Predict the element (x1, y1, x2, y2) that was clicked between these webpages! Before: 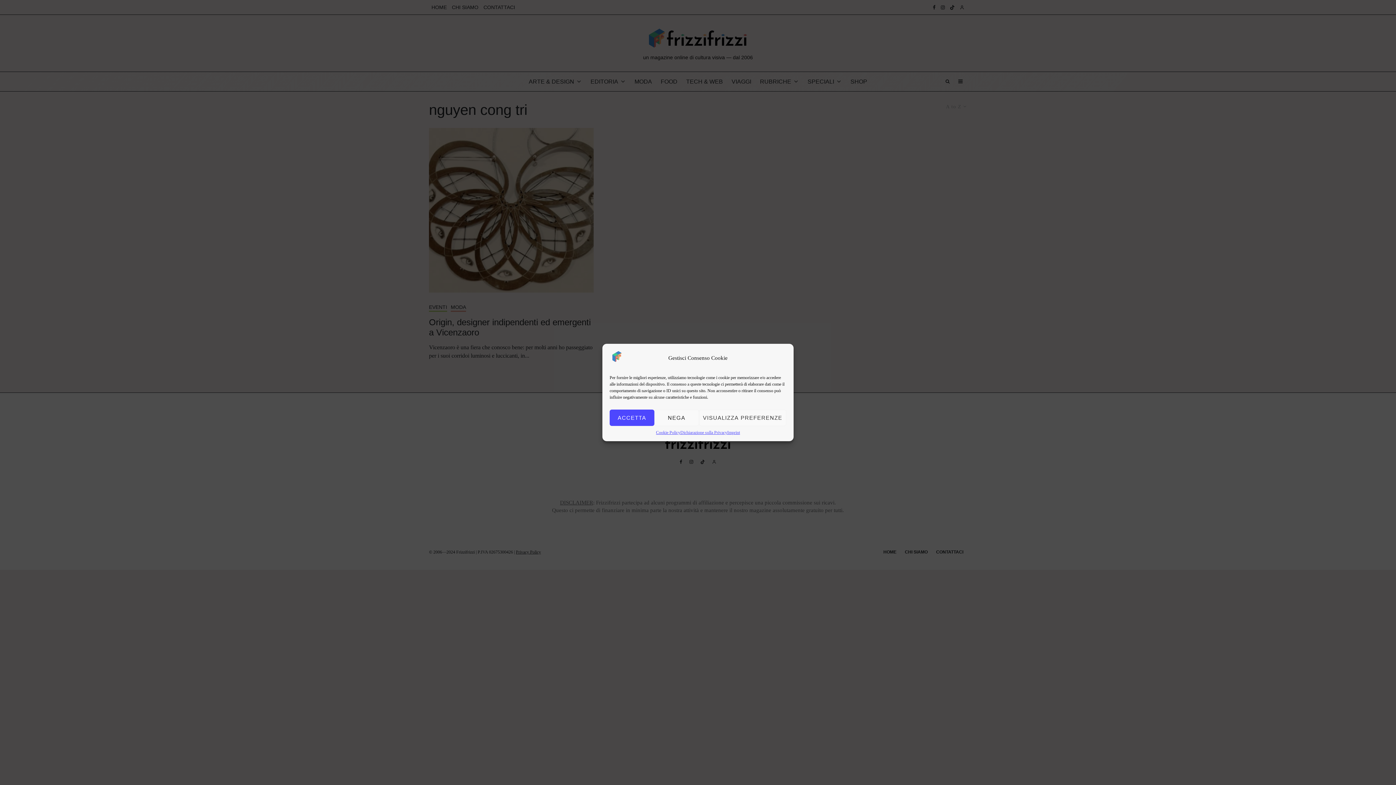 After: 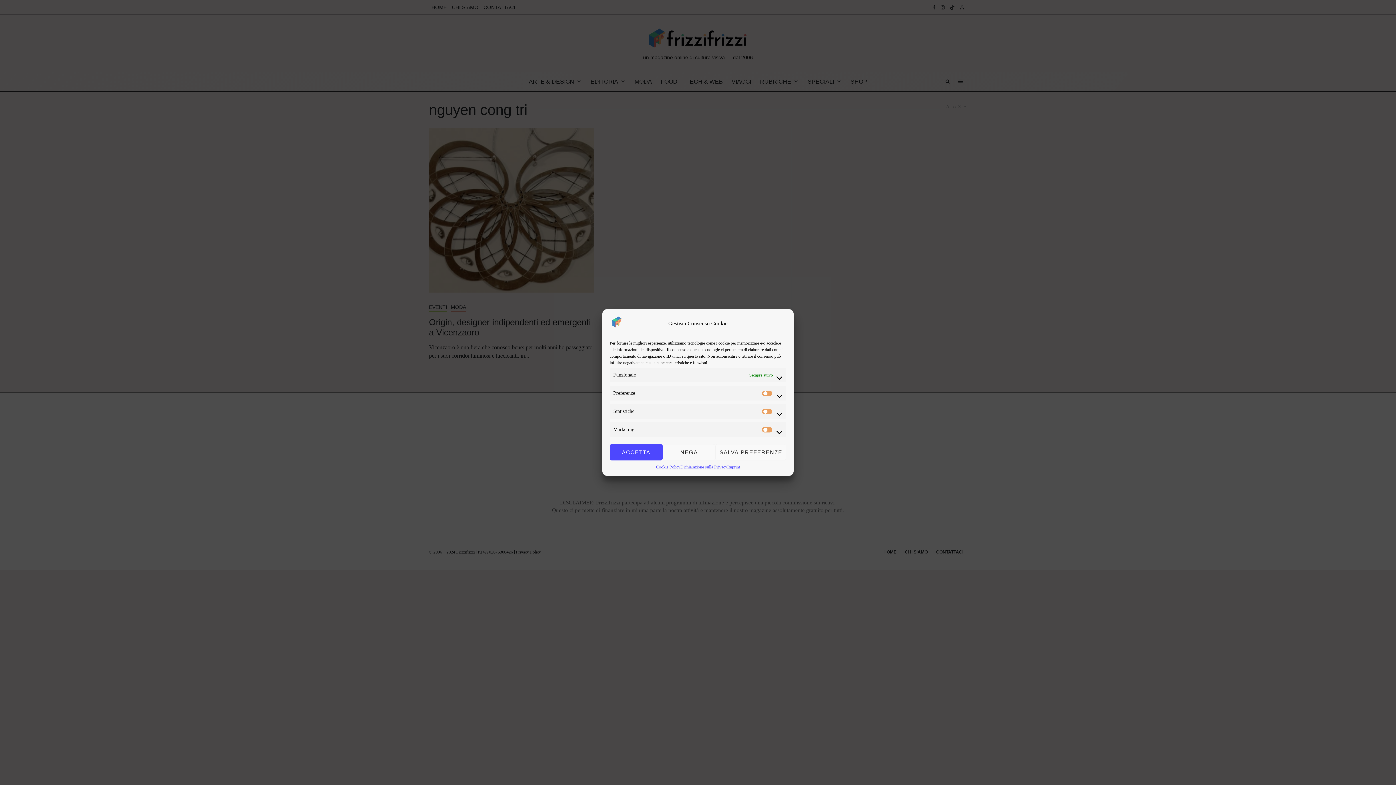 Action: bbox: (699, 409, 786, 426) label: VISUALIZZA PREFERENZE